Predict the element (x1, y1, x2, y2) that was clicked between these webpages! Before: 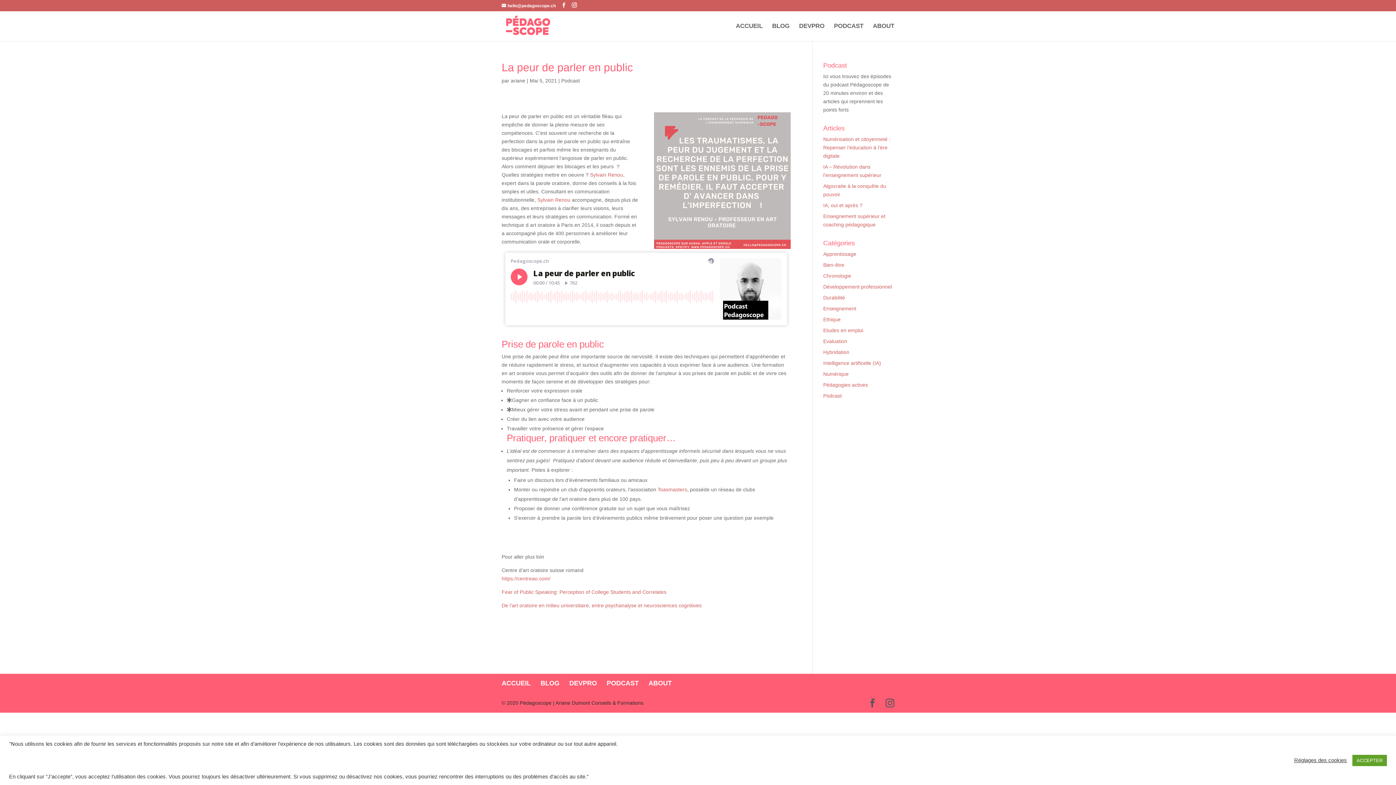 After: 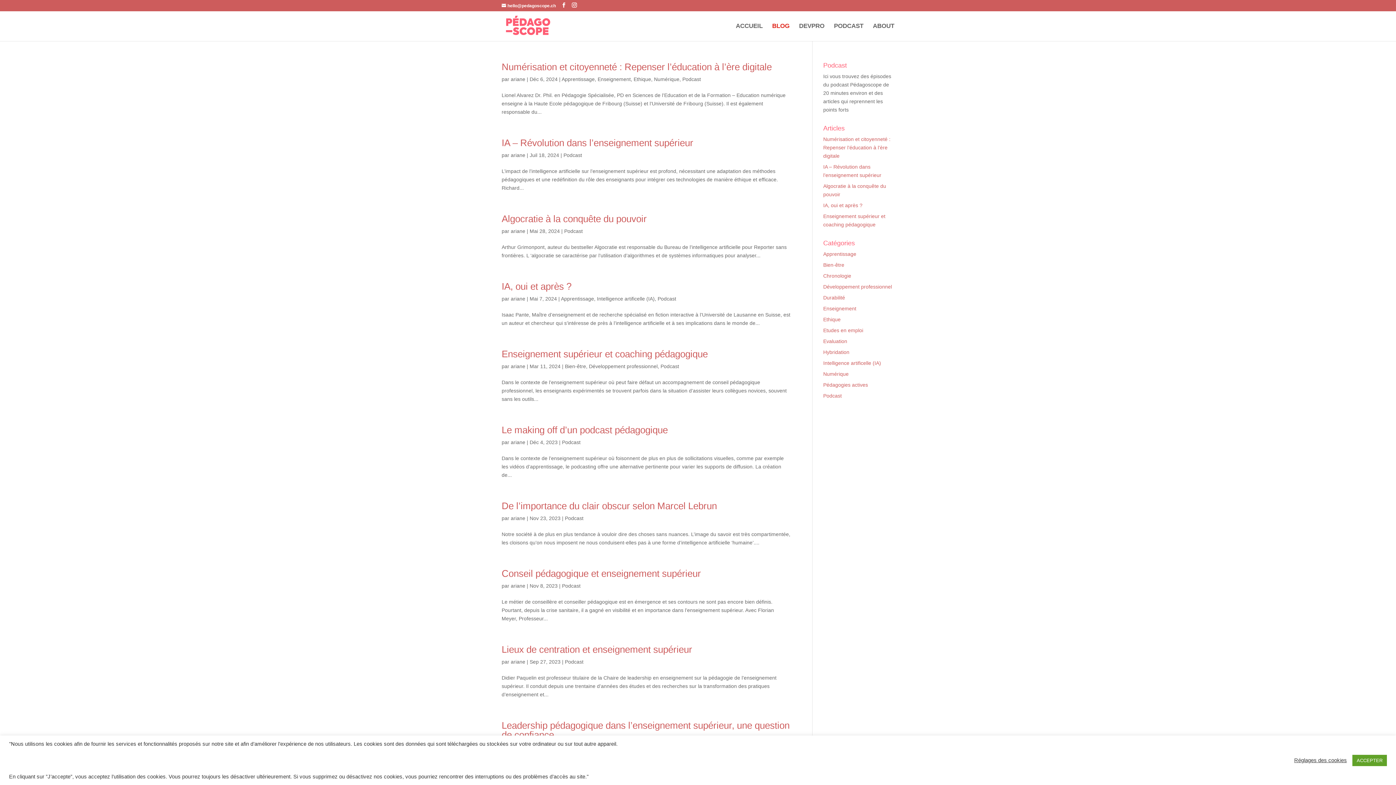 Action: bbox: (772, 23, 789, 41) label: BLOG